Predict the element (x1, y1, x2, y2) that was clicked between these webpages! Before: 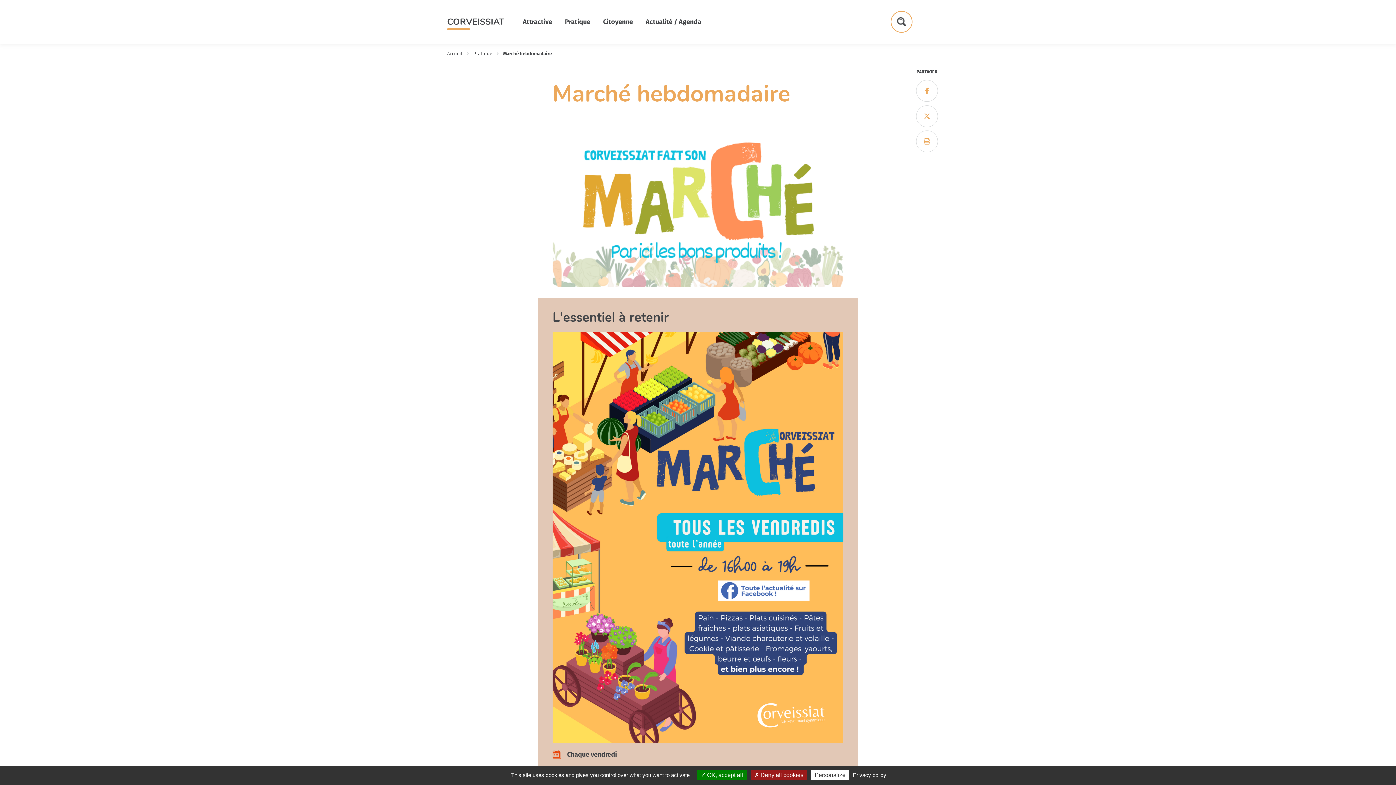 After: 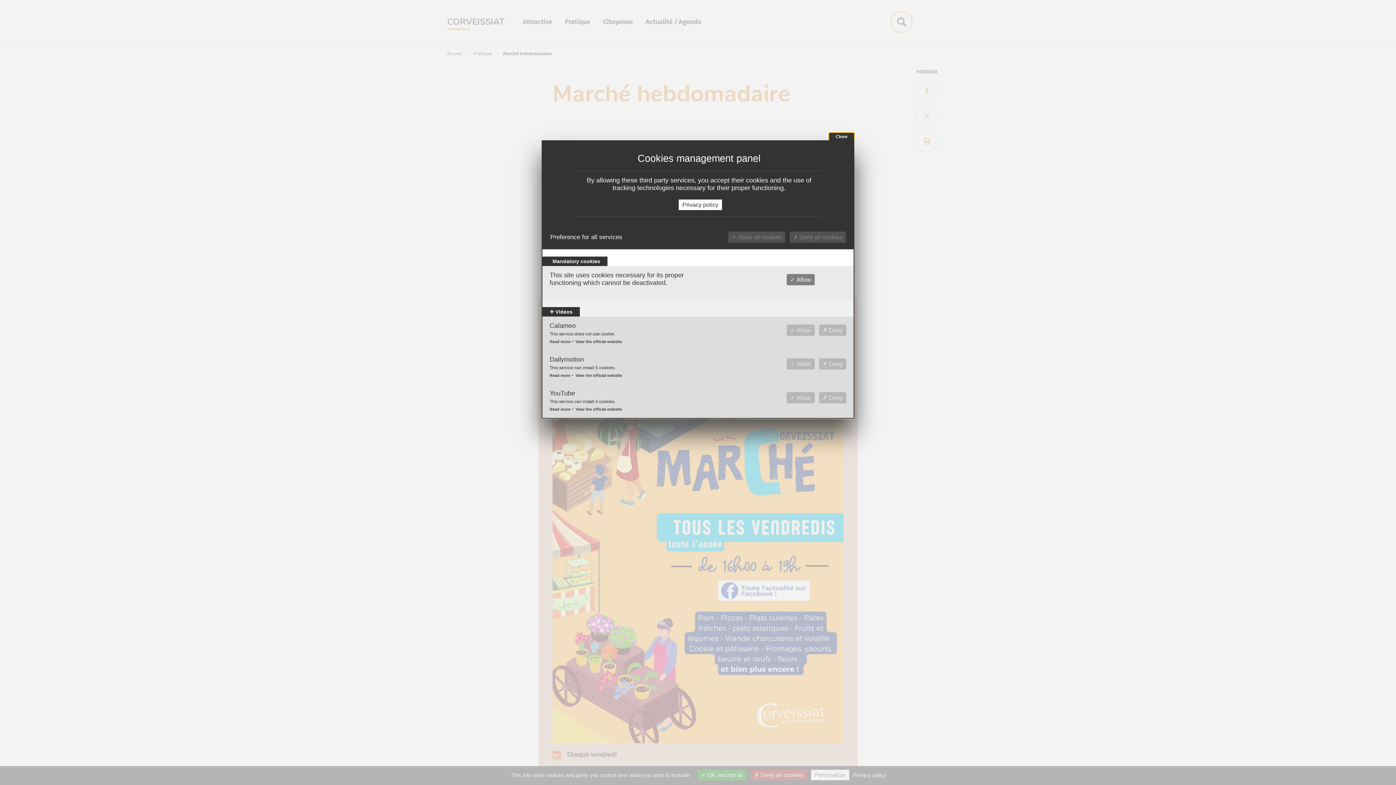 Action: label: Personalize bbox: (811, 770, 849, 780)